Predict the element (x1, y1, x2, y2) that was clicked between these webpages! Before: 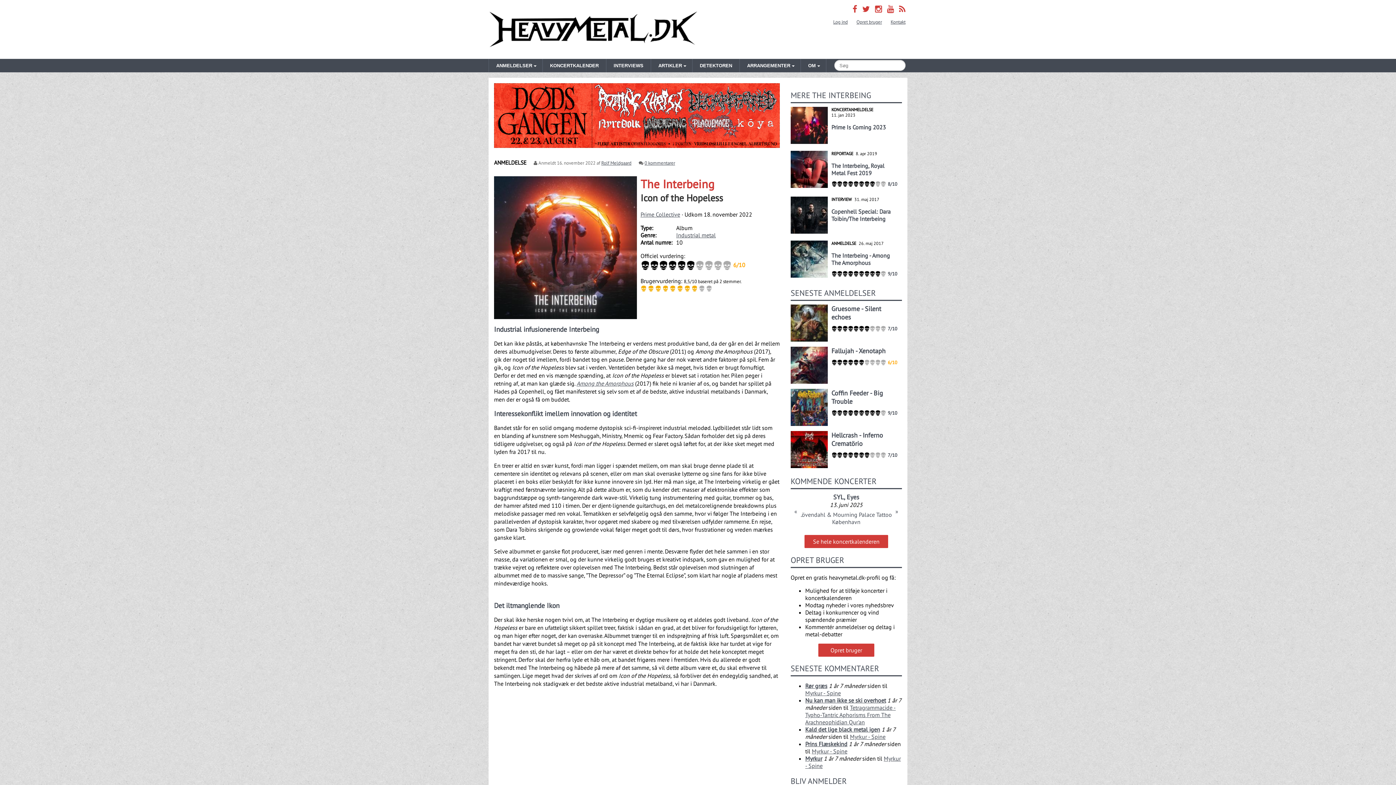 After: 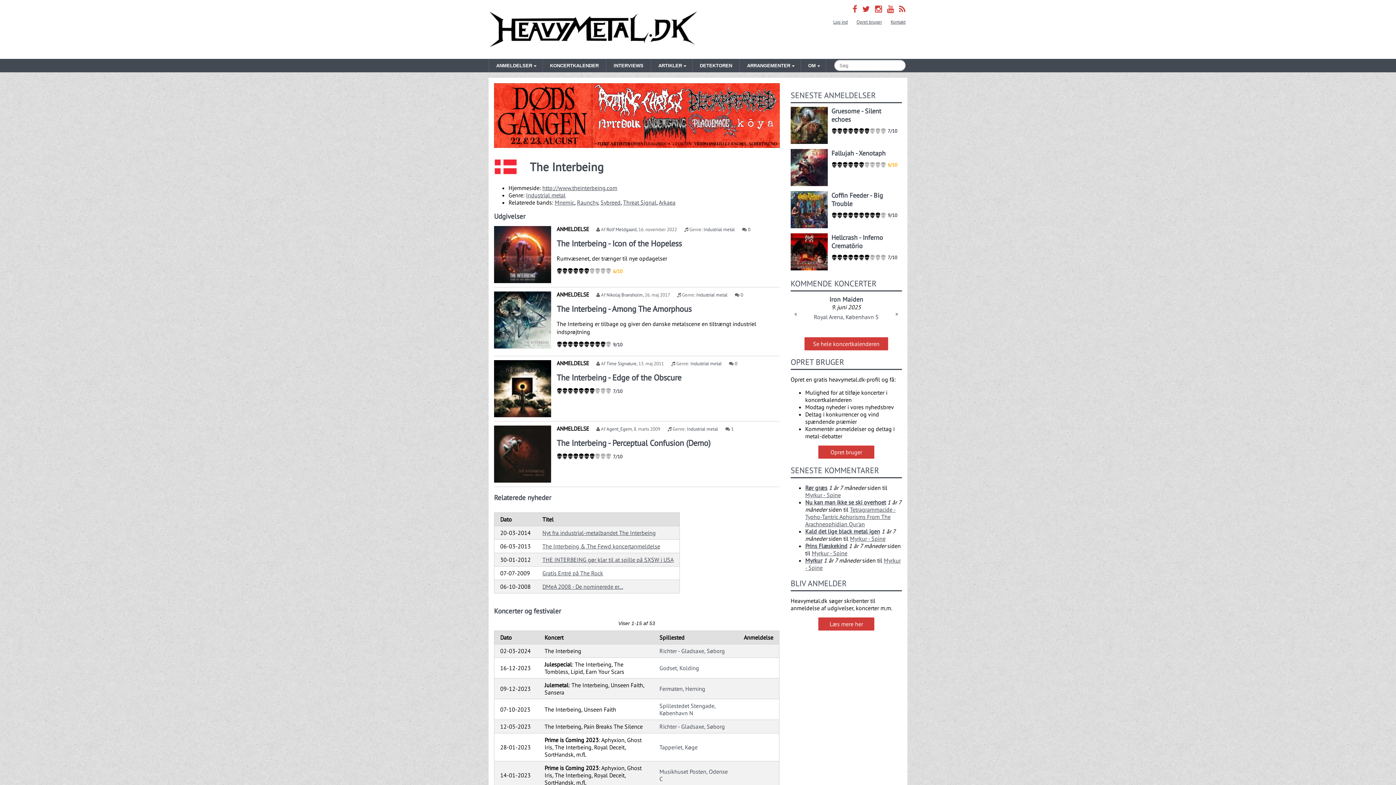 Action: bbox: (640, 176, 714, 191) label: The Interbeing